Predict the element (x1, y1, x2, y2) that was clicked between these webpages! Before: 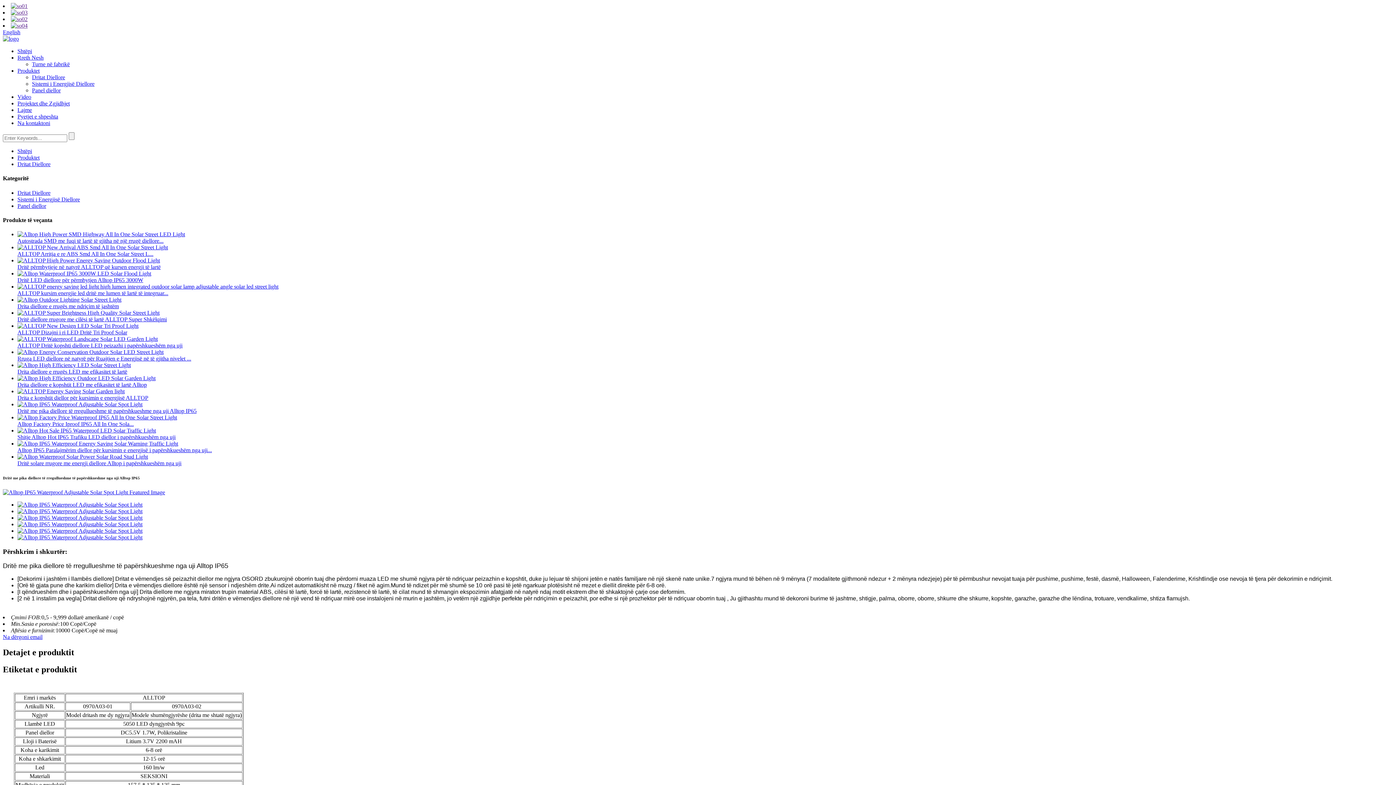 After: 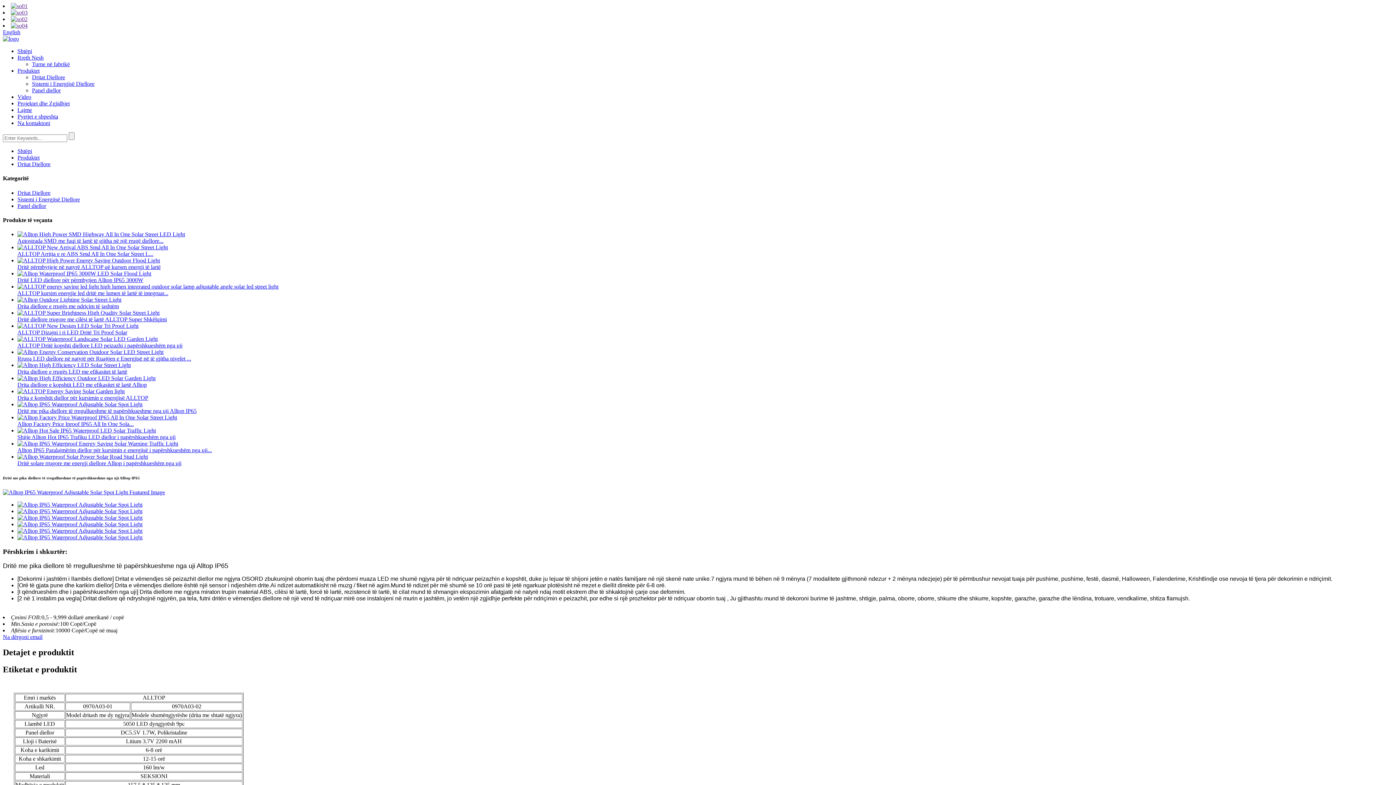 Action: bbox: (10, 9, 27, 15)